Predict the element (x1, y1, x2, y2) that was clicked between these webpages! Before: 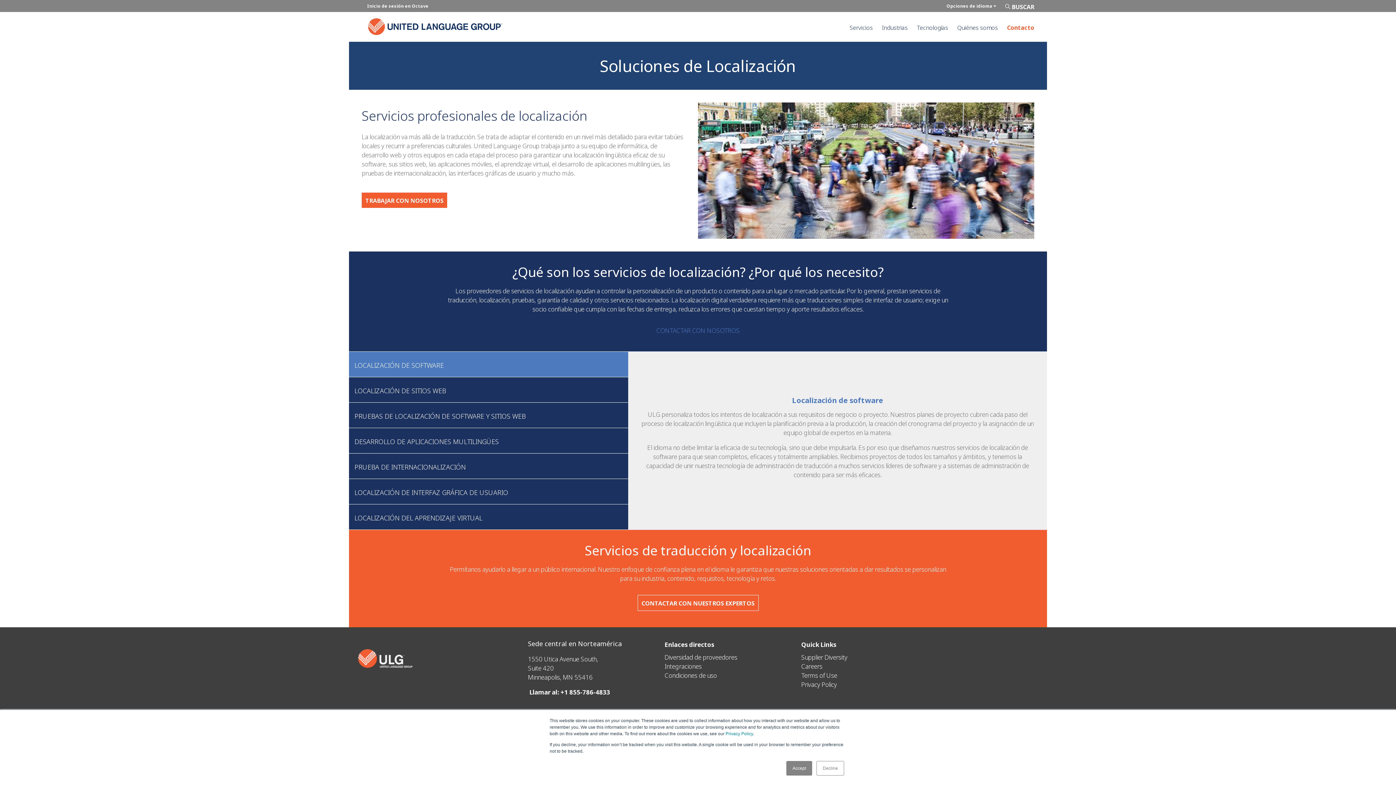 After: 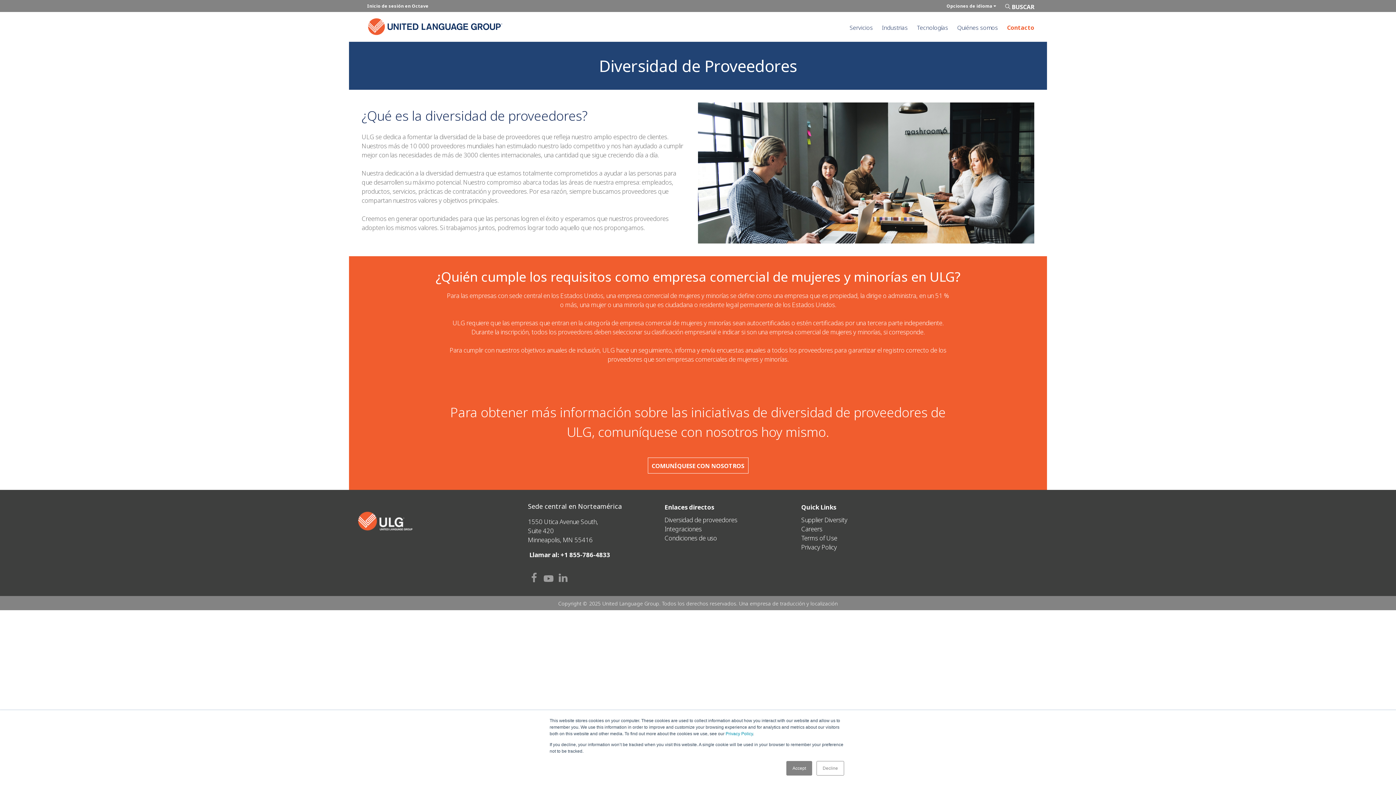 Action: bbox: (664, 653, 737, 662) label: Diversidad de proveedores